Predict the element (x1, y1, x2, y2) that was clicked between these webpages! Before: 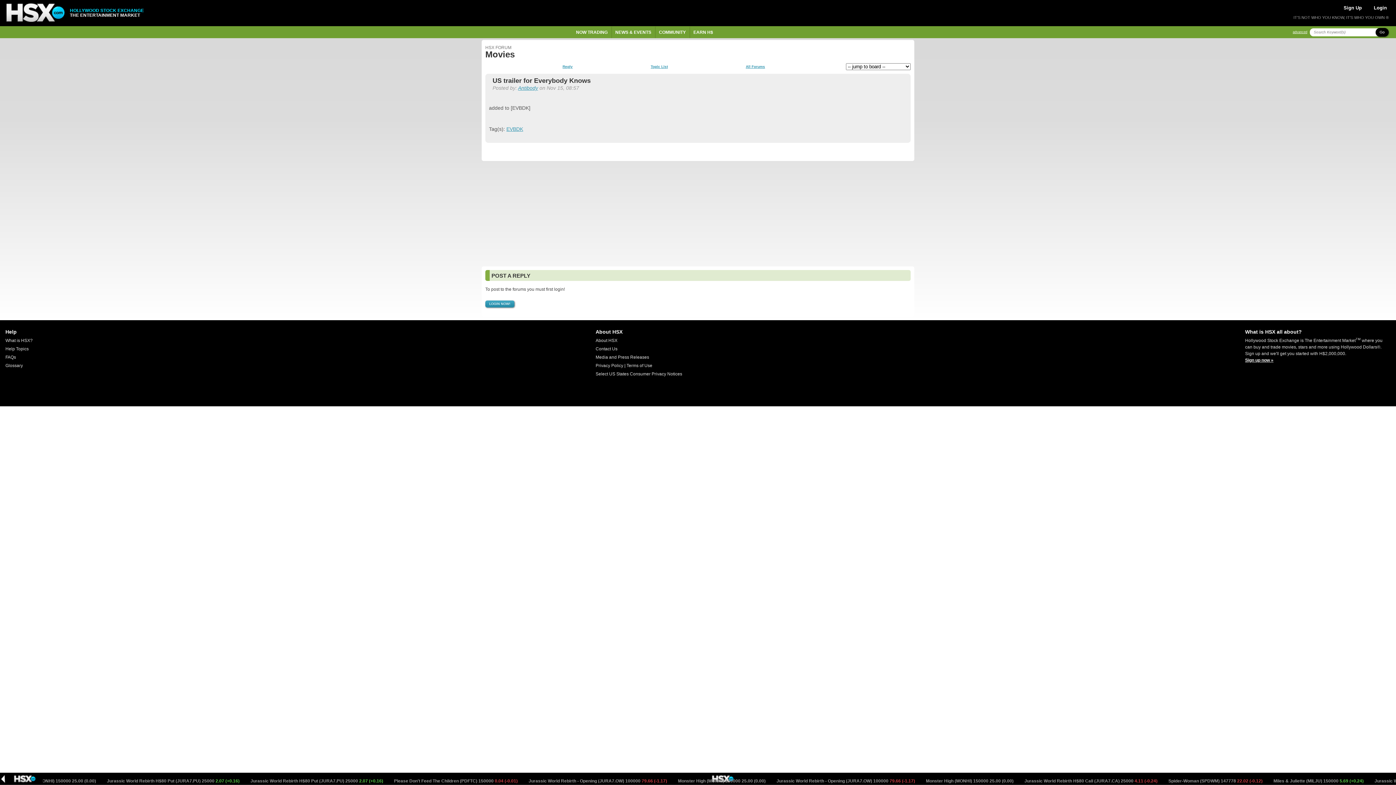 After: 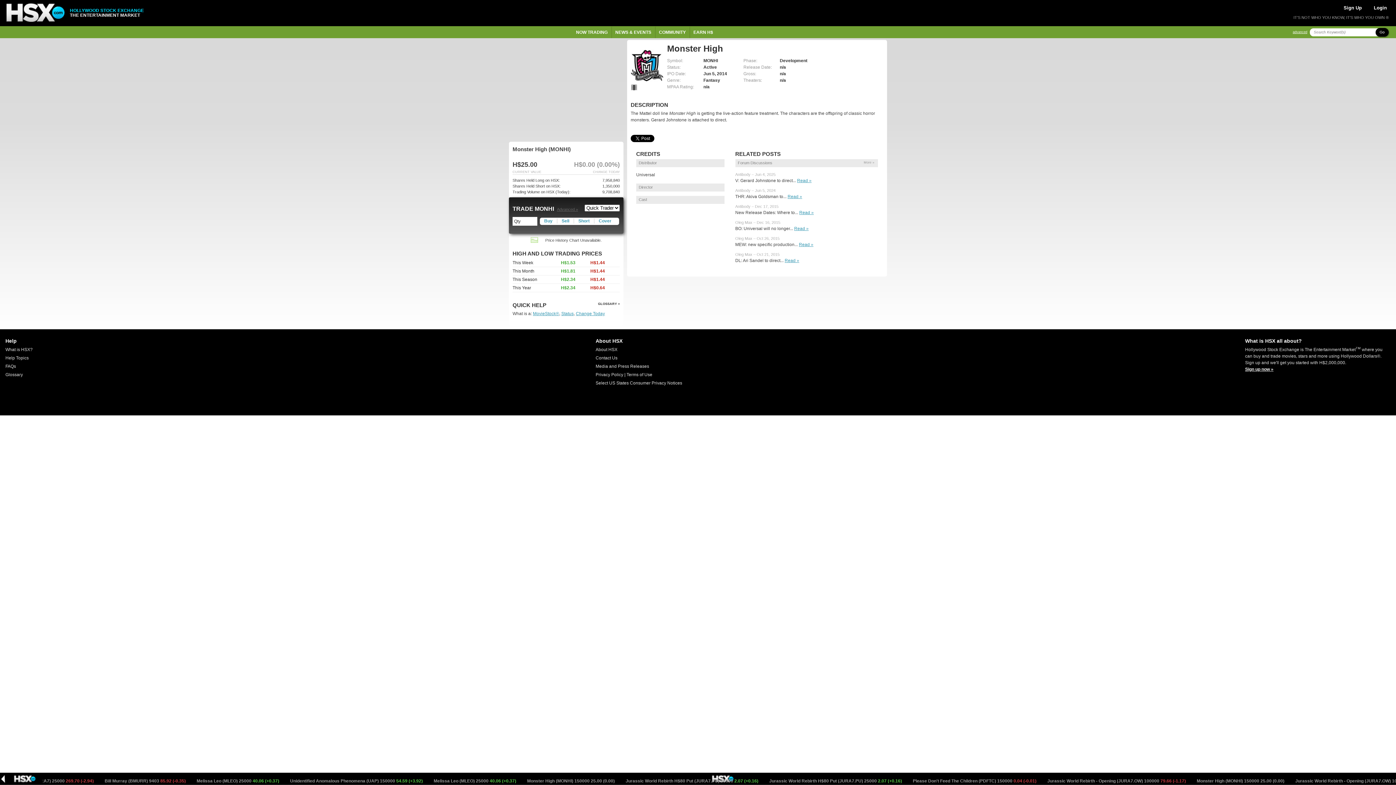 Action: label: Monster High (MONHI) 150000 25.00 (0.00)  bbox: (1201, 778, 1290, 784)